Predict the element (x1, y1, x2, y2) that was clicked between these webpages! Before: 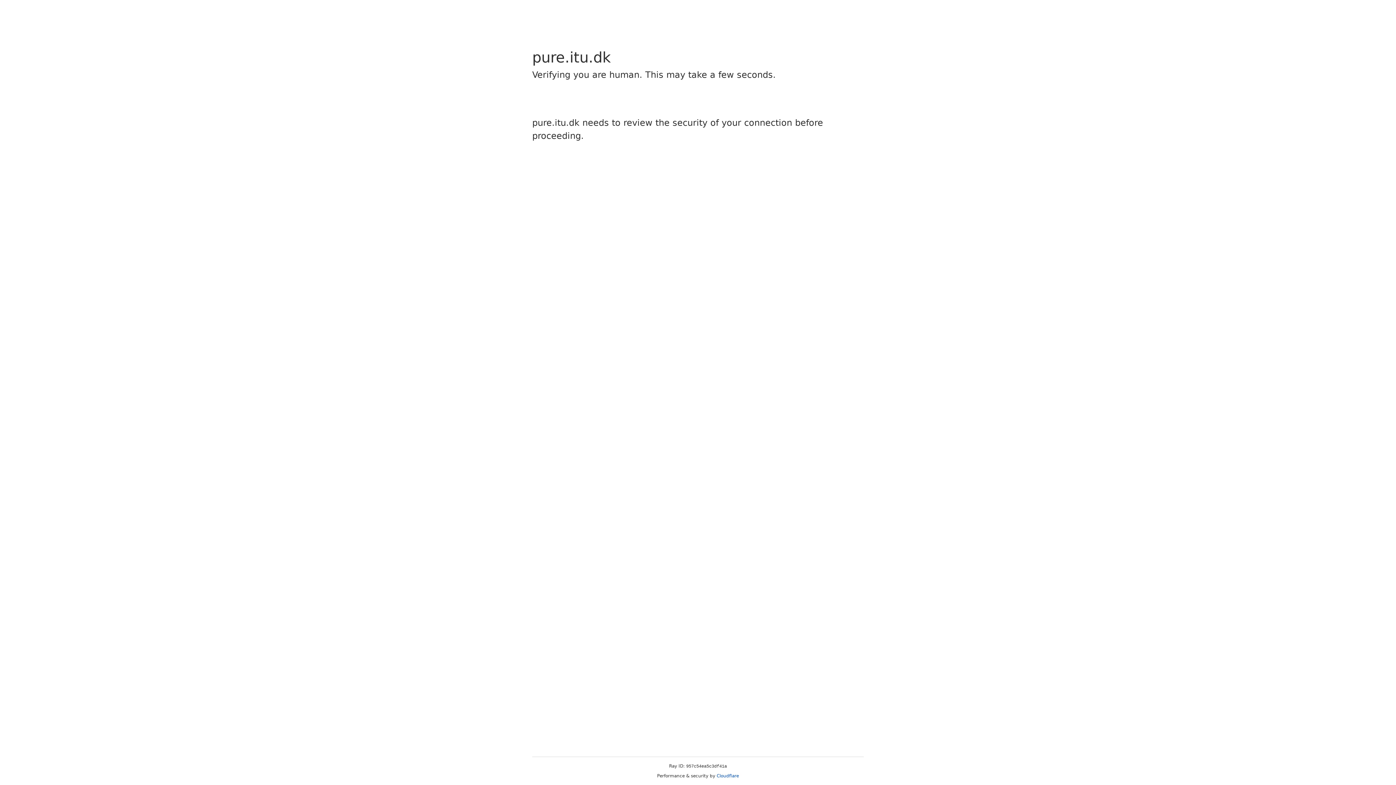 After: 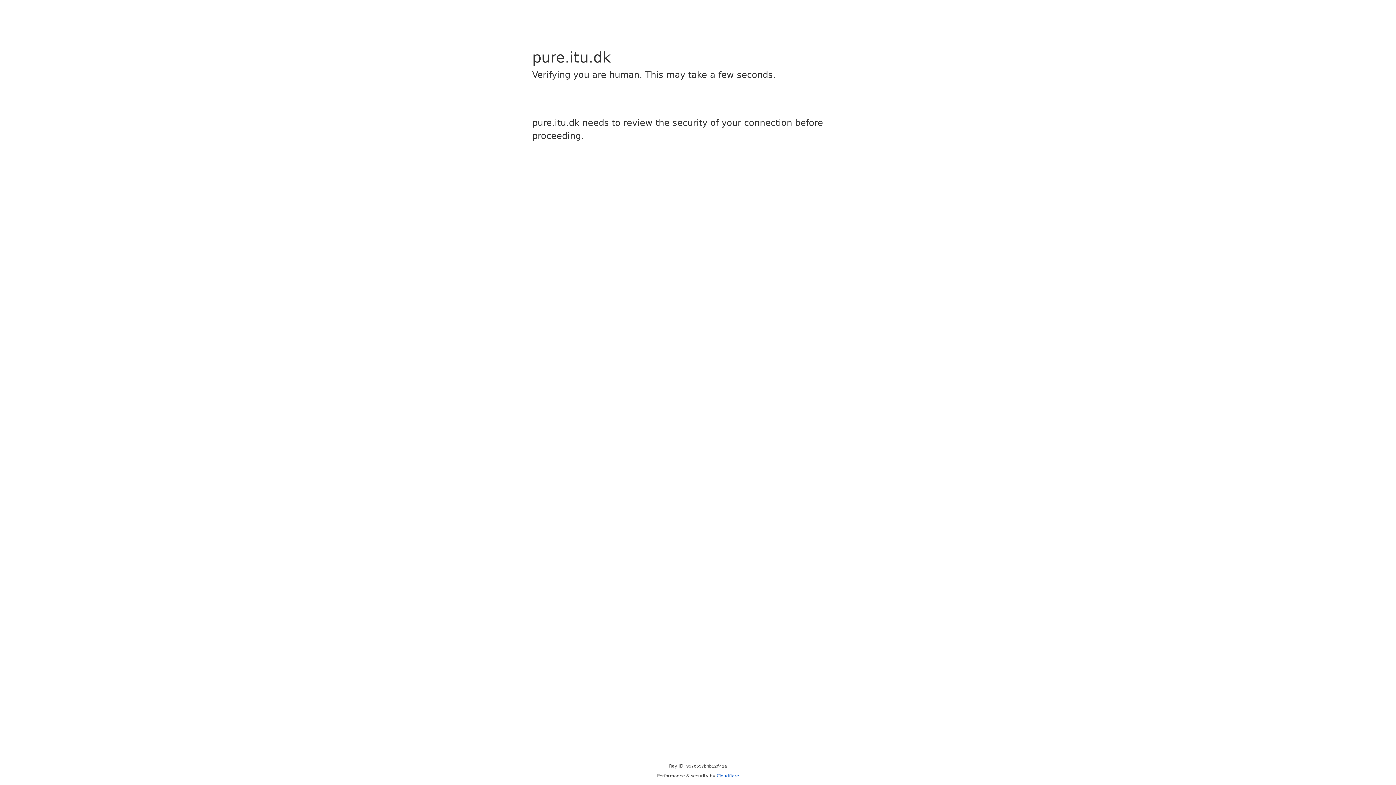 Action: bbox: (716, 773, 739, 778) label: Cloudflare